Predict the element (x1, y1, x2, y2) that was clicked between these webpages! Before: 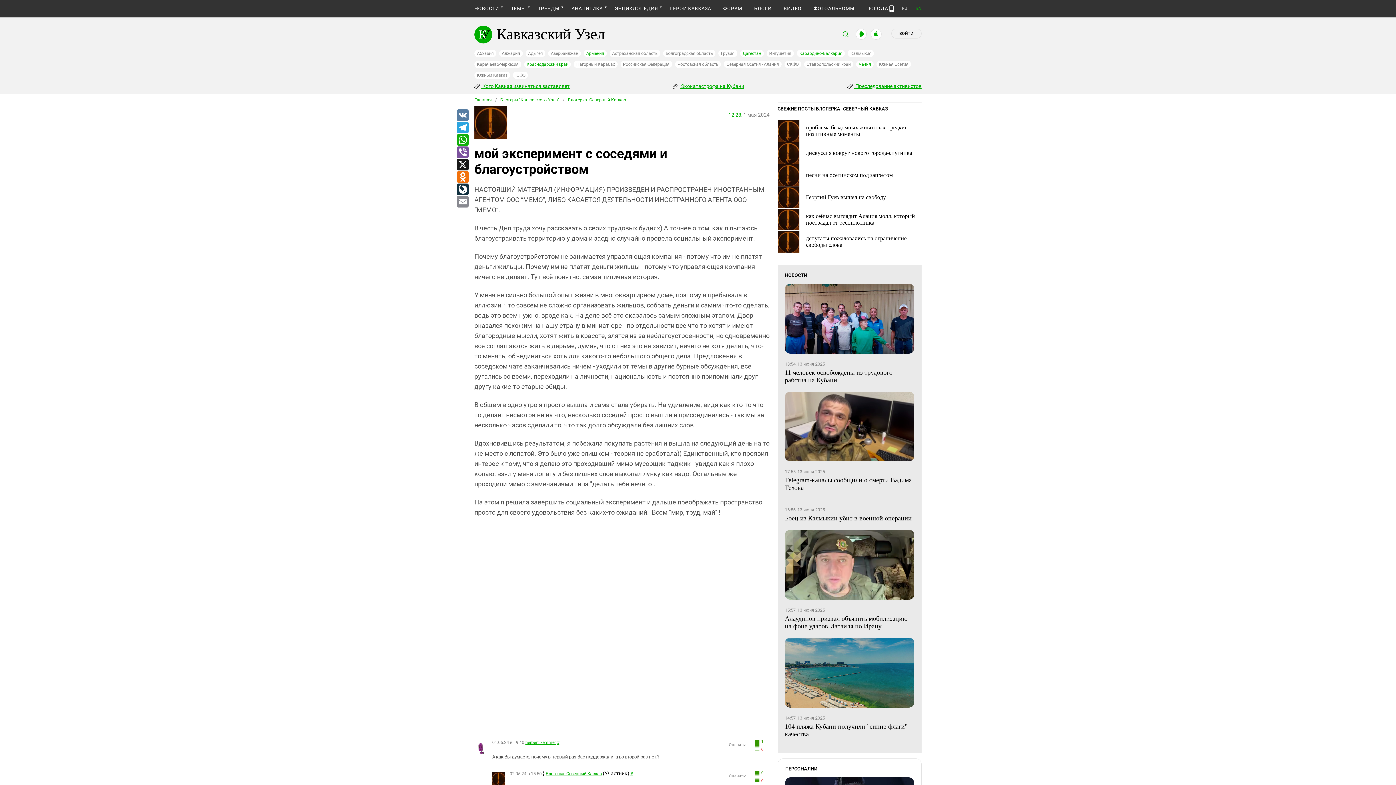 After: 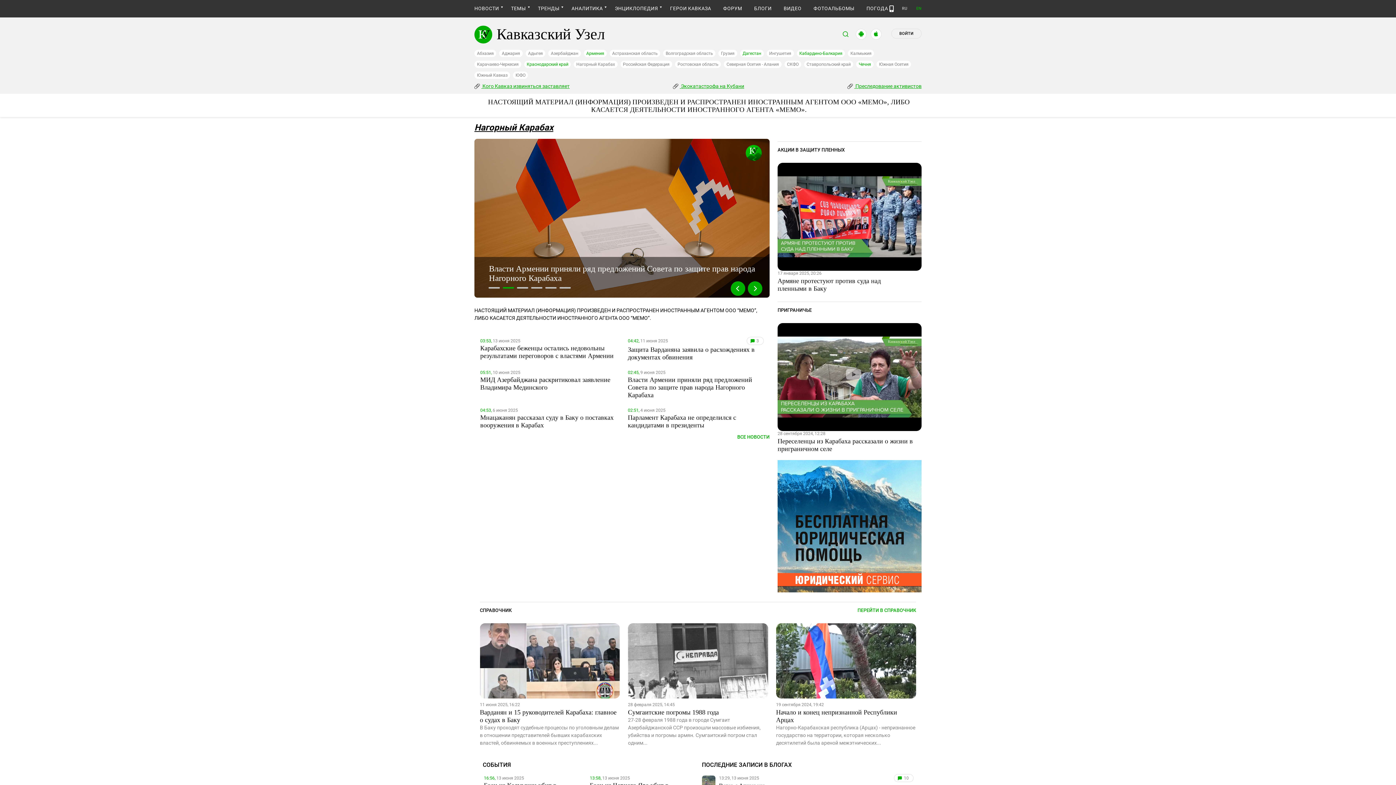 Action: bbox: (573, 60, 617, 68) label: Нагорный Карабах